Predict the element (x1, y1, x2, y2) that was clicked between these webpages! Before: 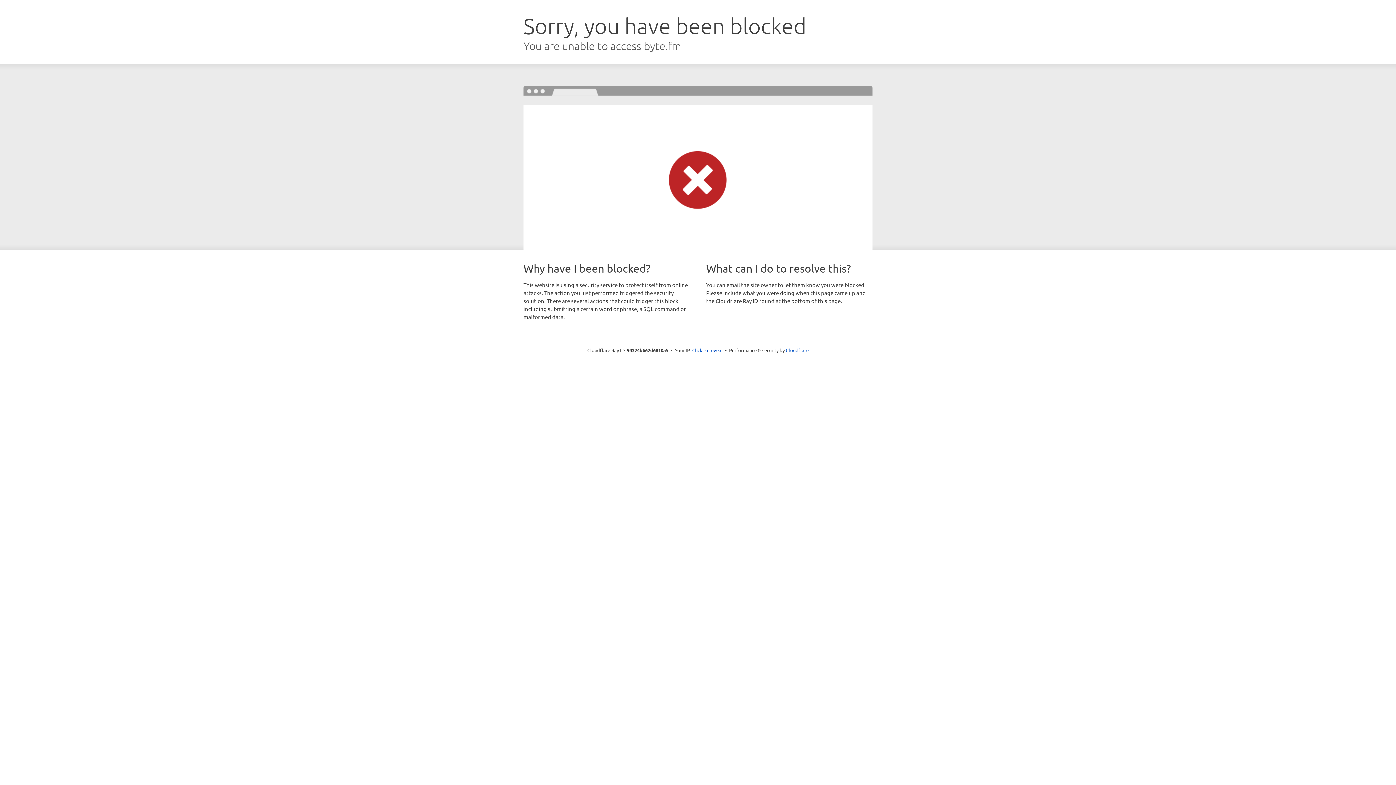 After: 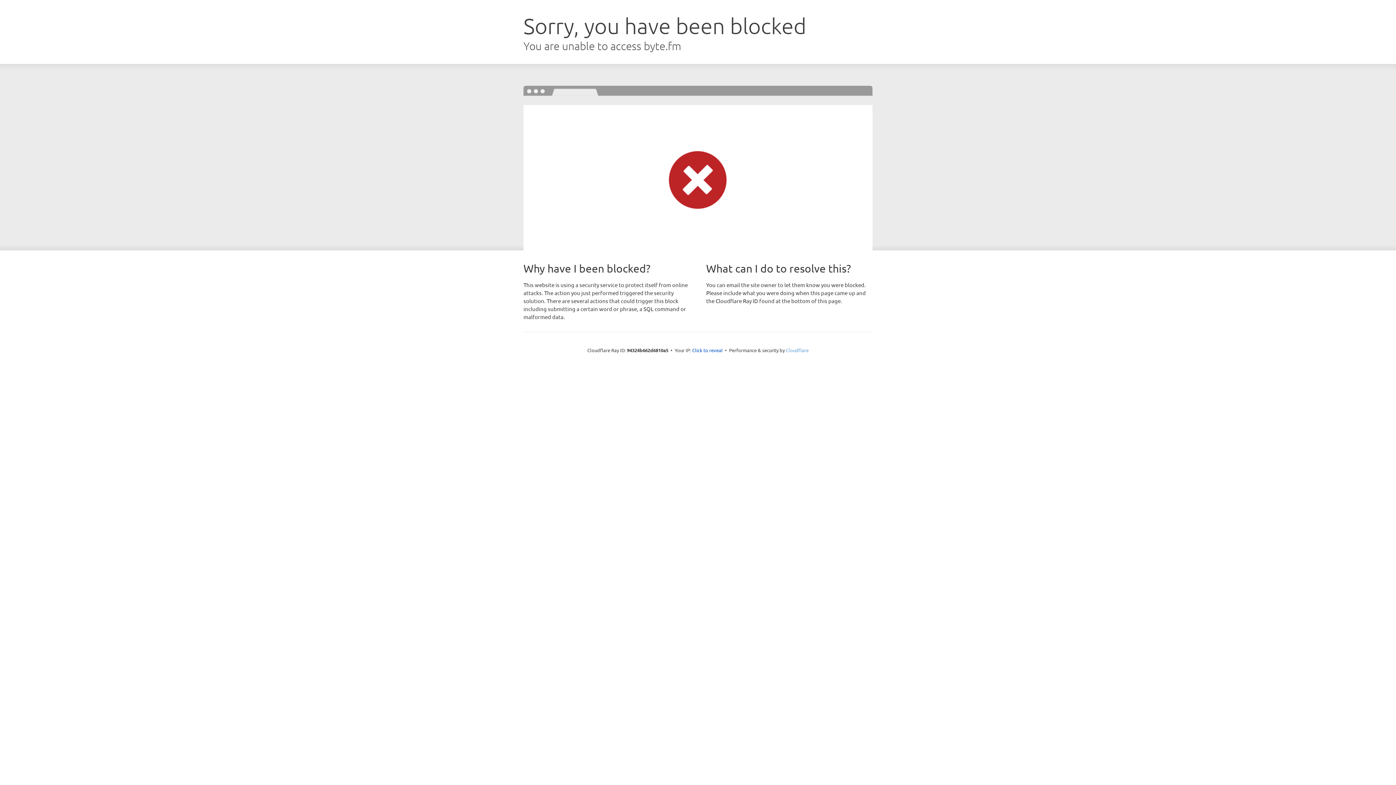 Action: bbox: (786, 347, 808, 353) label: Cloudflare